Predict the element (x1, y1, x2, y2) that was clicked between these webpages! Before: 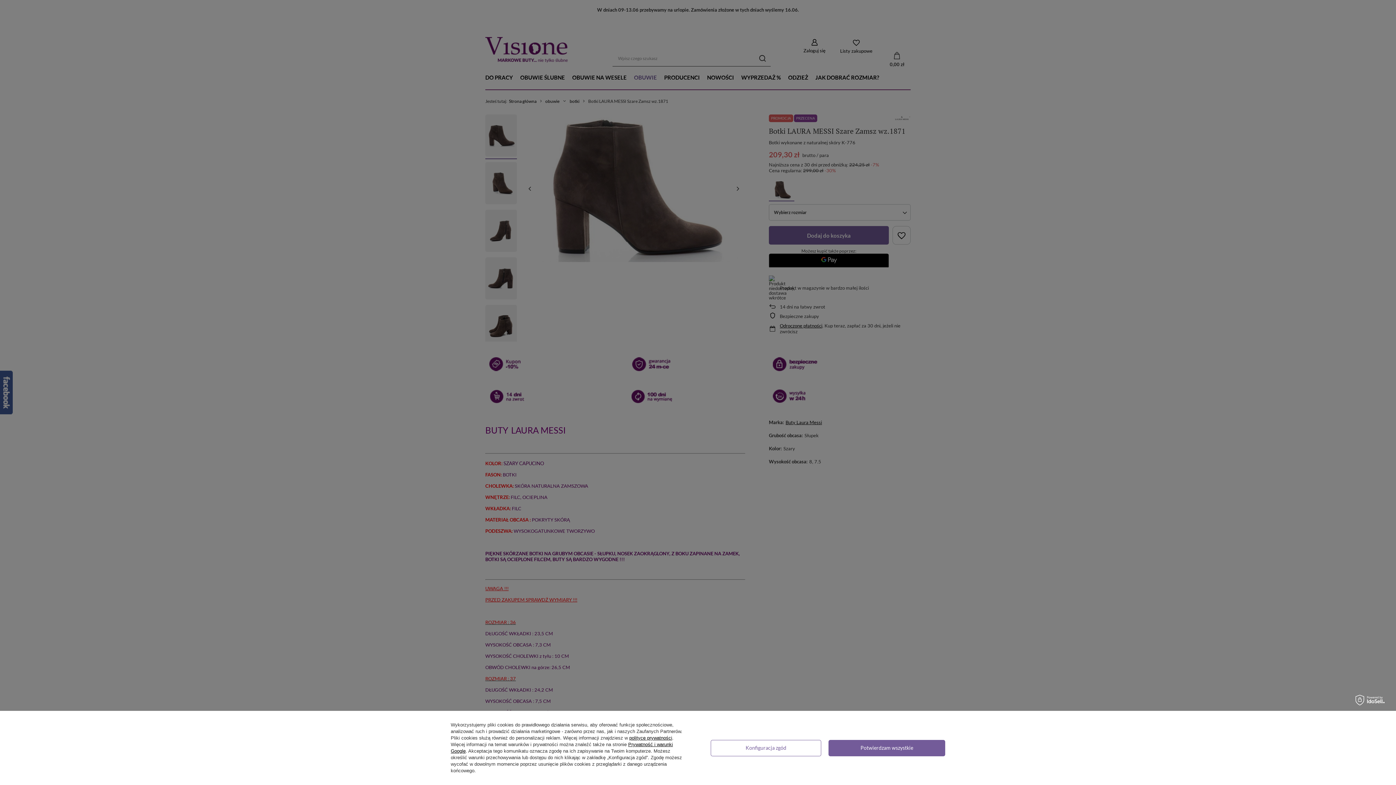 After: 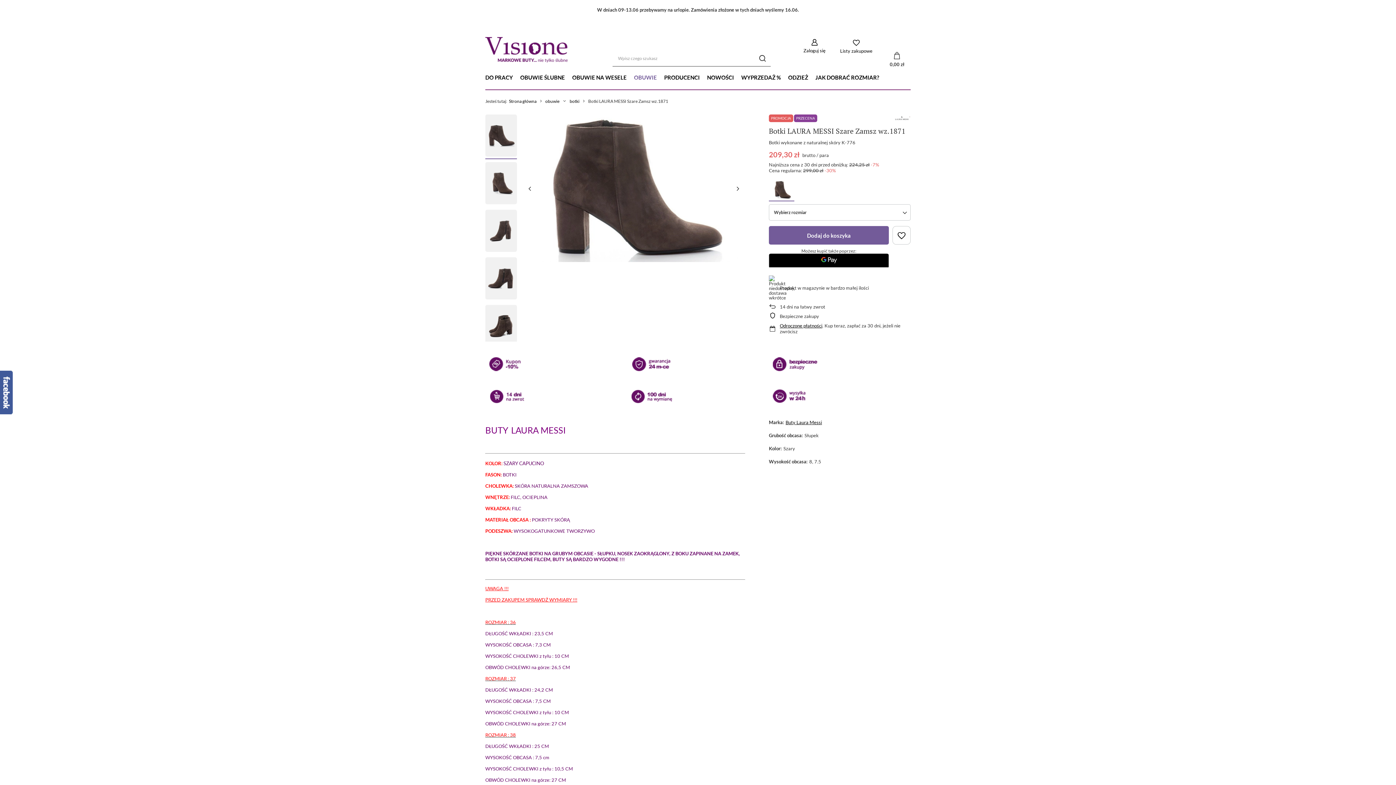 Action: bbox: (828, 740, 945, 756) label: Potwierdzam wszystkie